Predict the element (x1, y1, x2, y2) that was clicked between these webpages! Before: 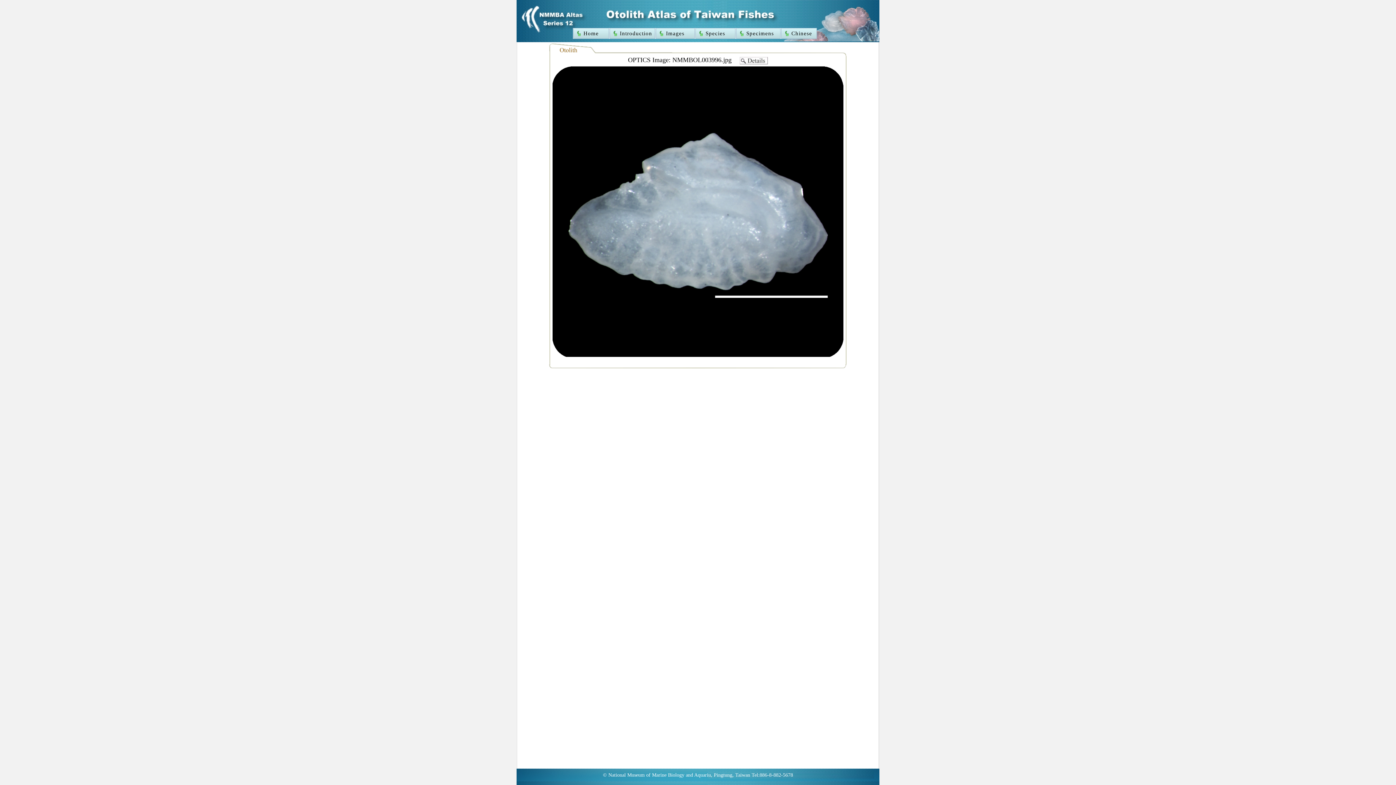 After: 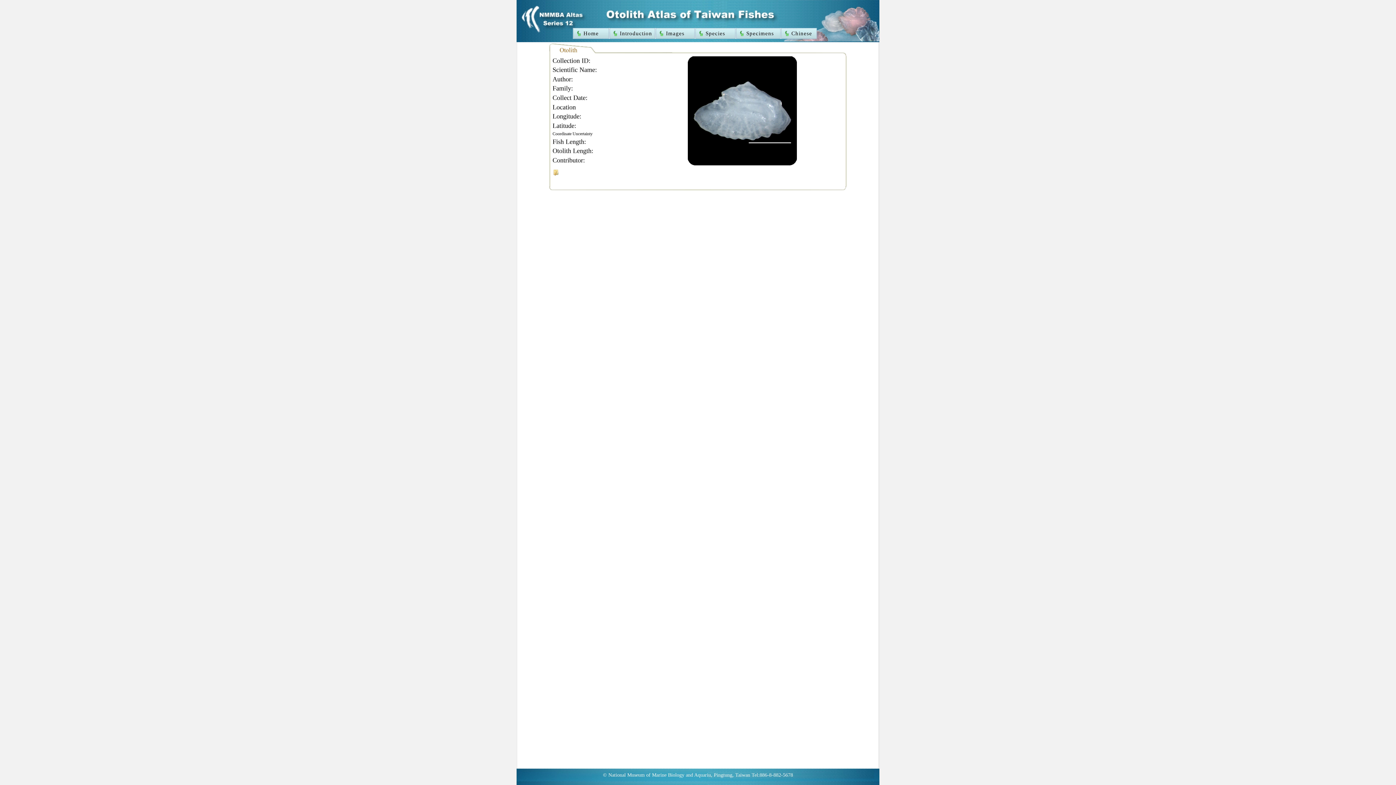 Action: bbox: (739, 56, 768, 63)